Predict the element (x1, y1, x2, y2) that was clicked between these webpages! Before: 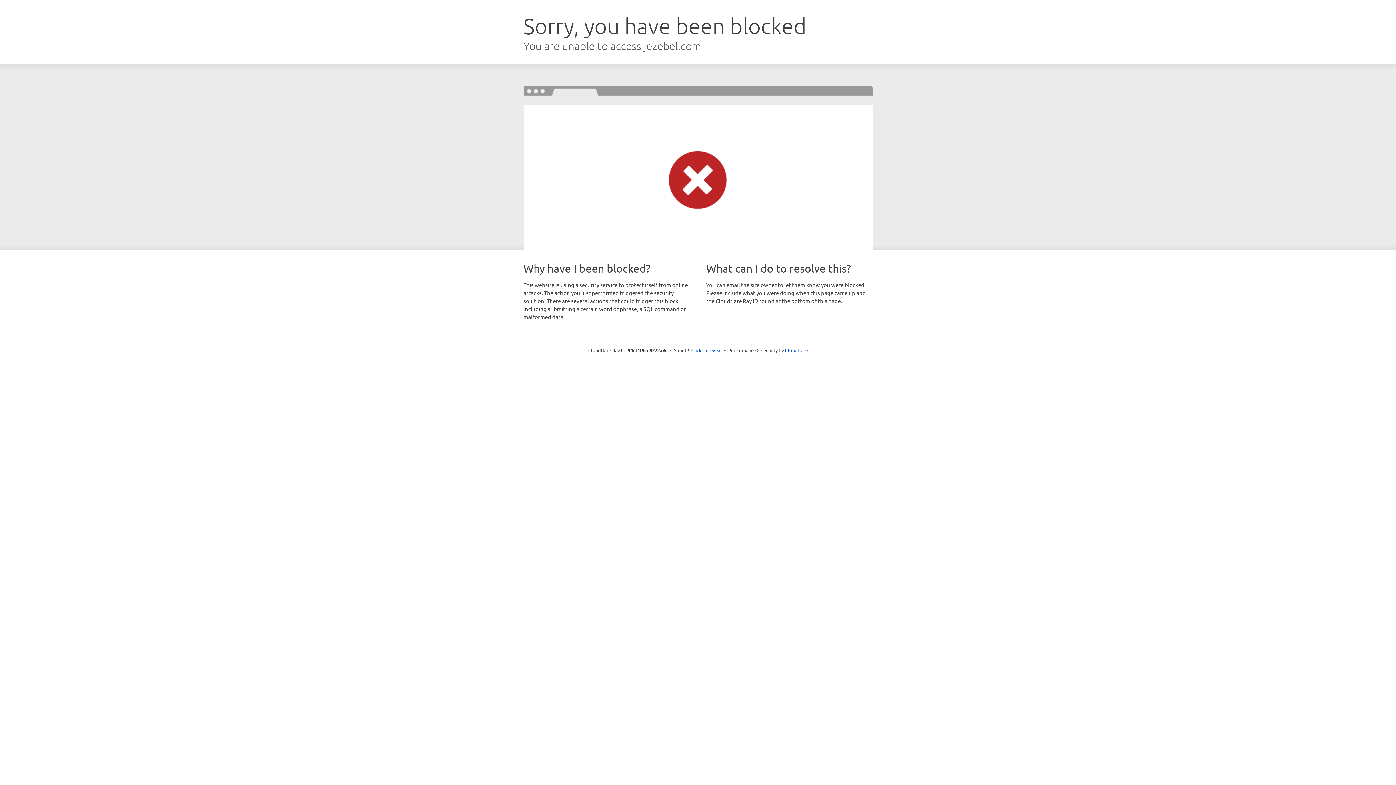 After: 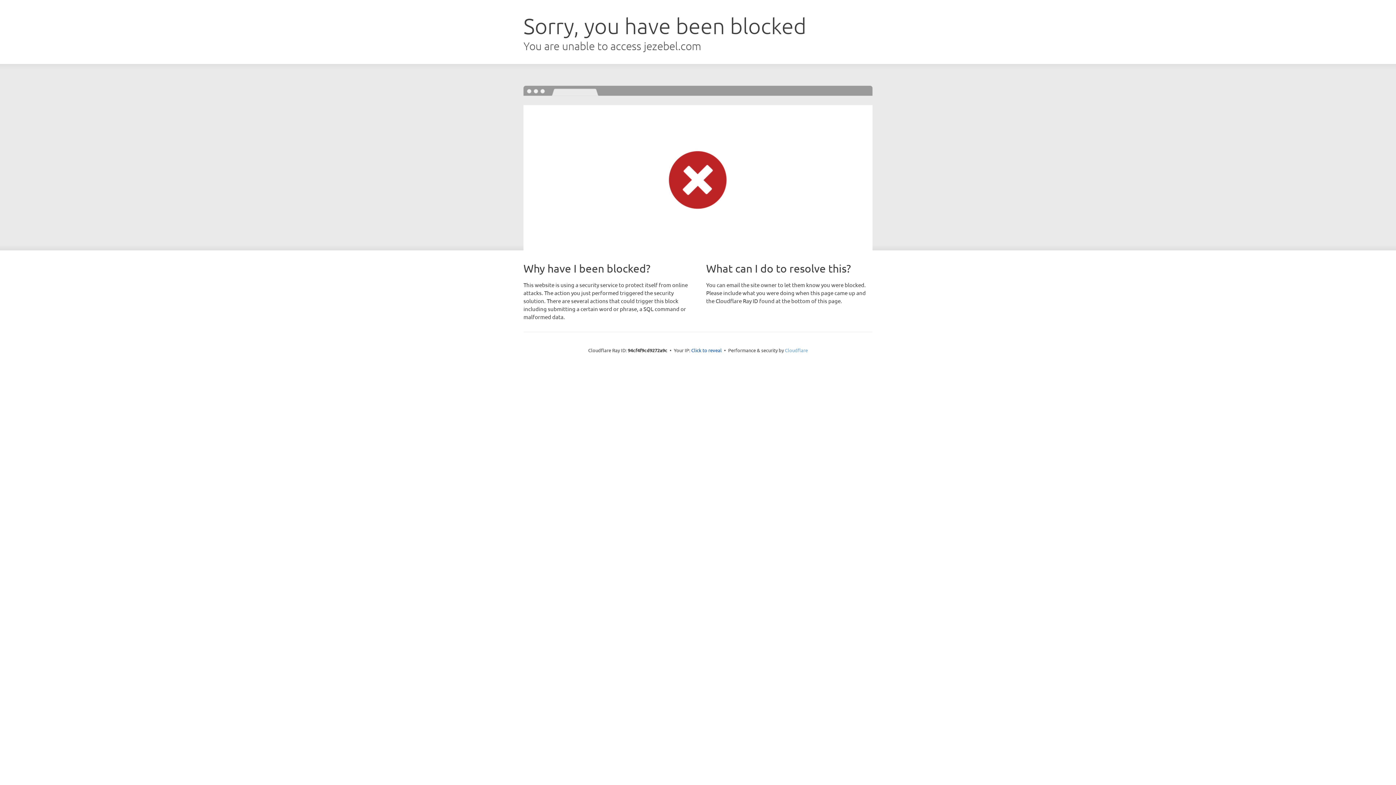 Action: label: Cloudflare bbox: (785, 347, 808, 353)